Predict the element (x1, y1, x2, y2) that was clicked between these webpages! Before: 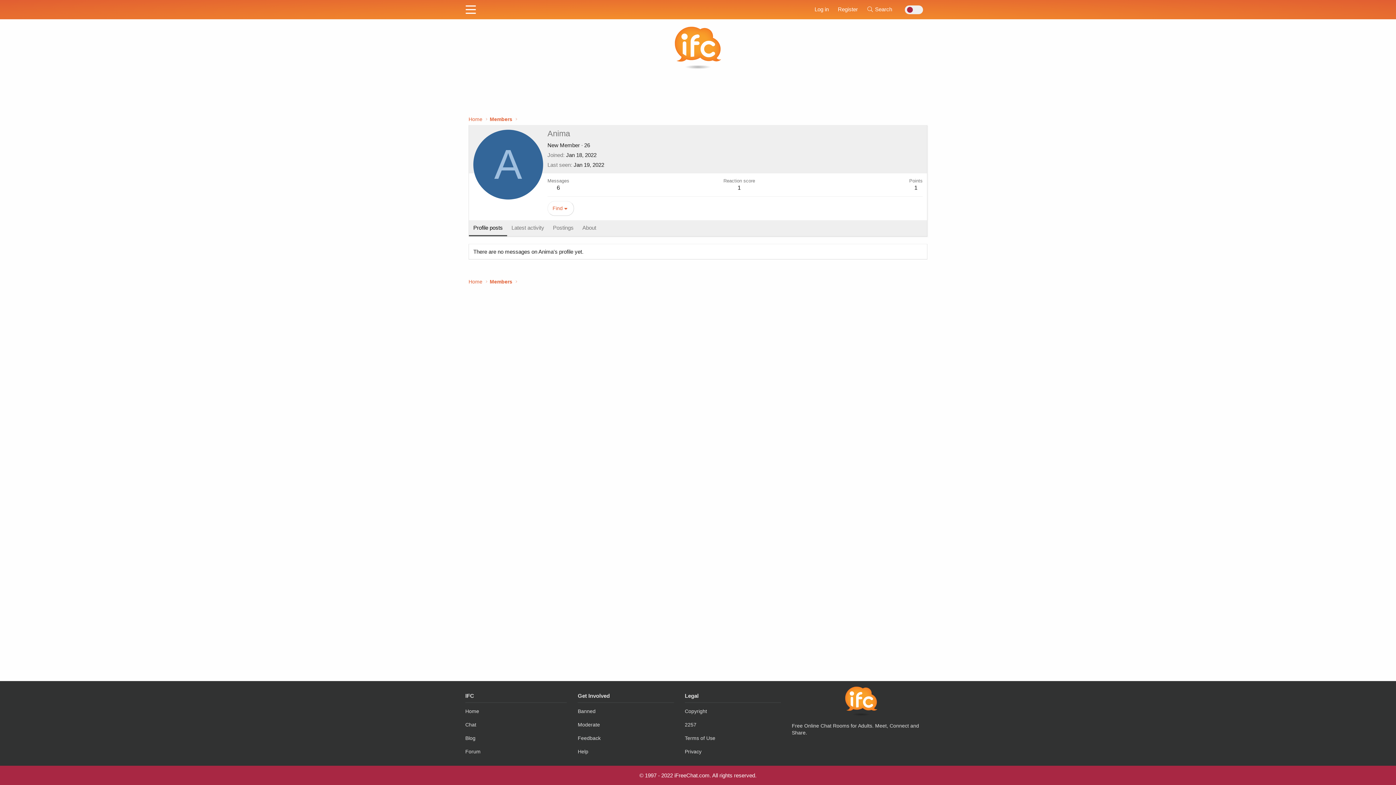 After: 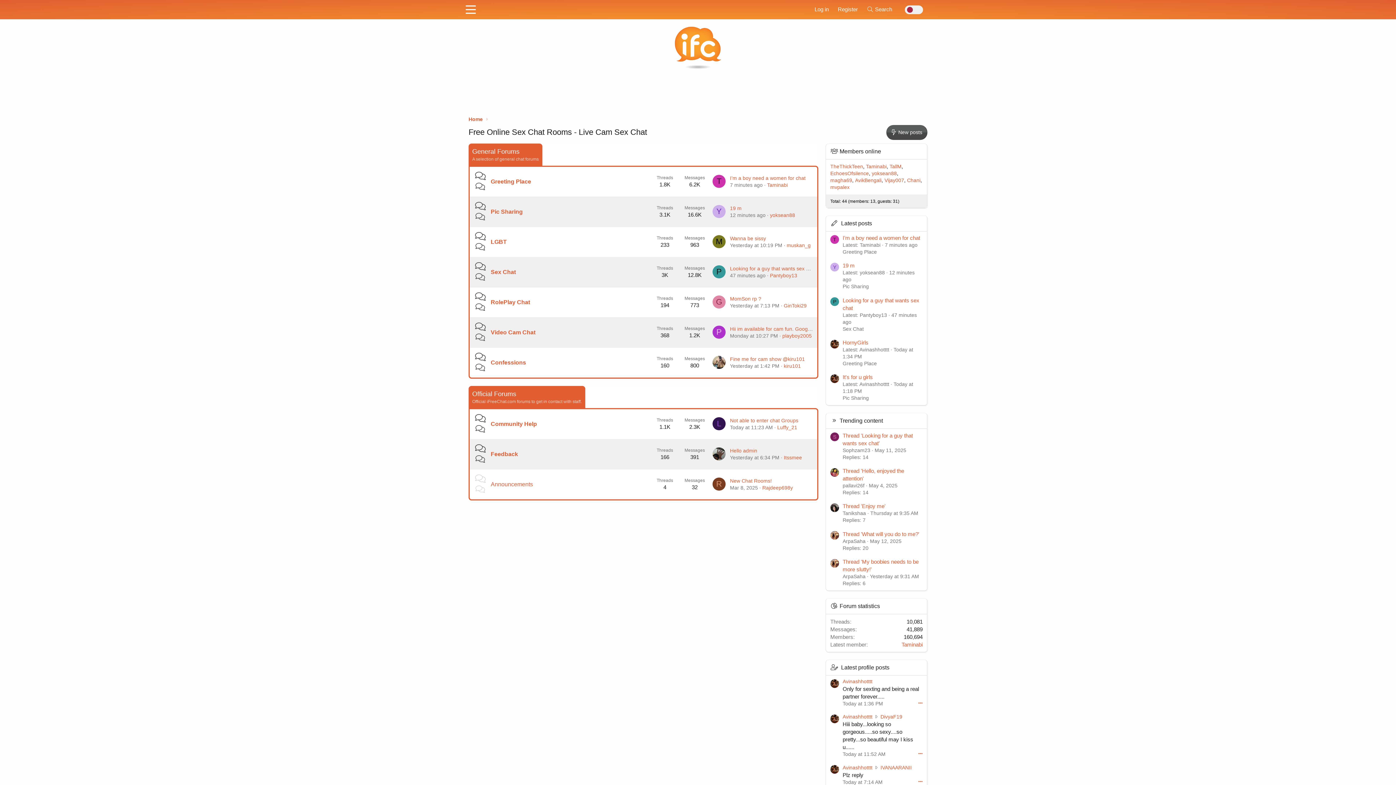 Action: label: Forum bbox: (465, 746, 480, 755)